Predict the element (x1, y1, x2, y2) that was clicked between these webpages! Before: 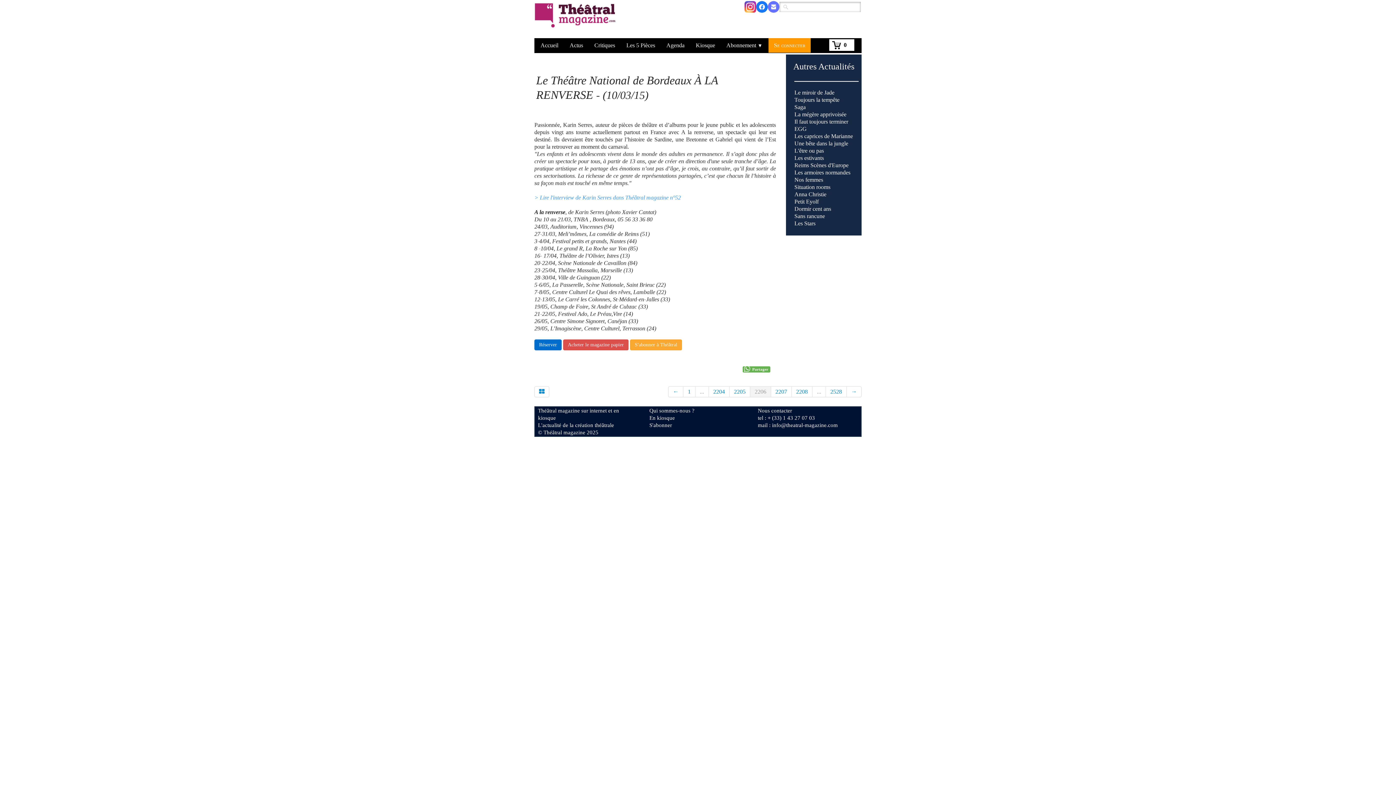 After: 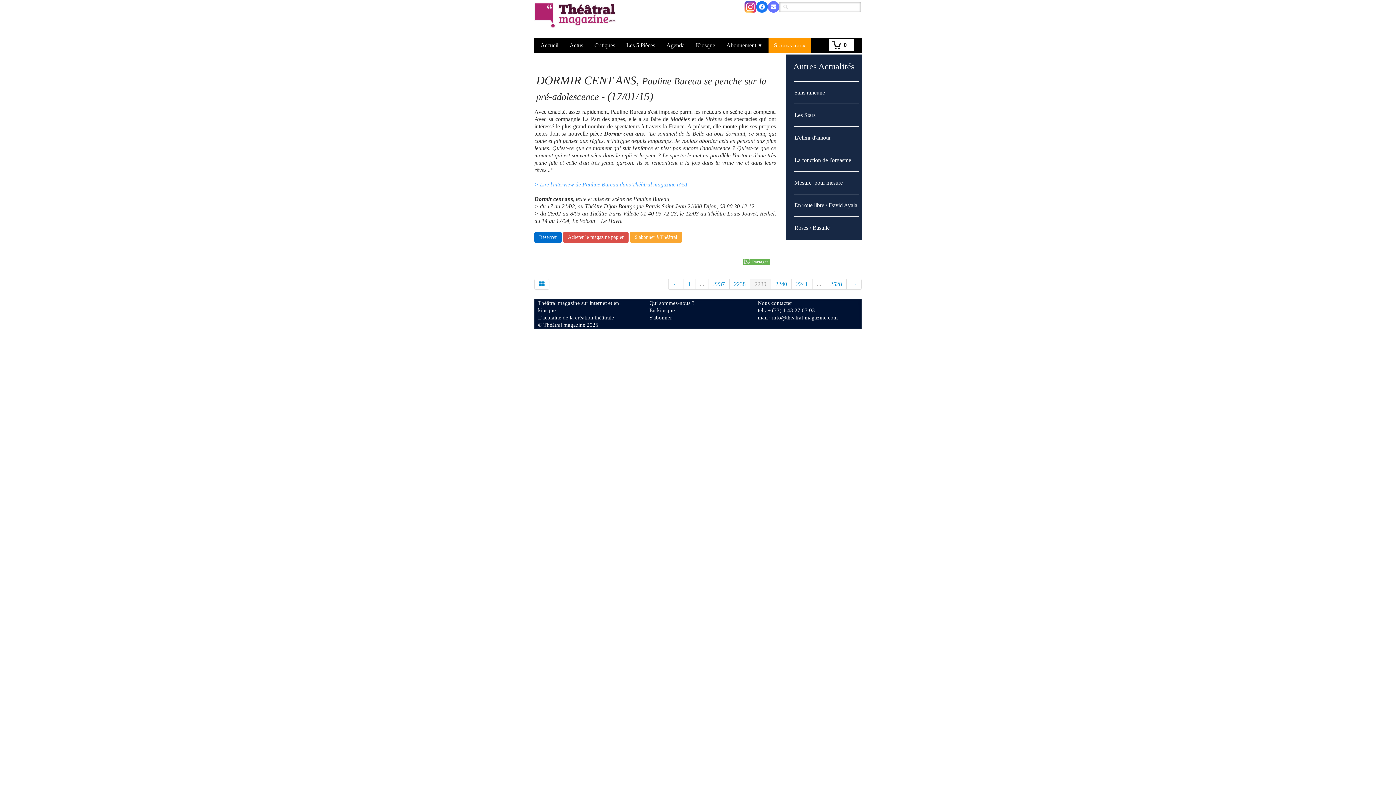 Action: label: Dormir cent ans bbox: (794, 205, 831, 212)